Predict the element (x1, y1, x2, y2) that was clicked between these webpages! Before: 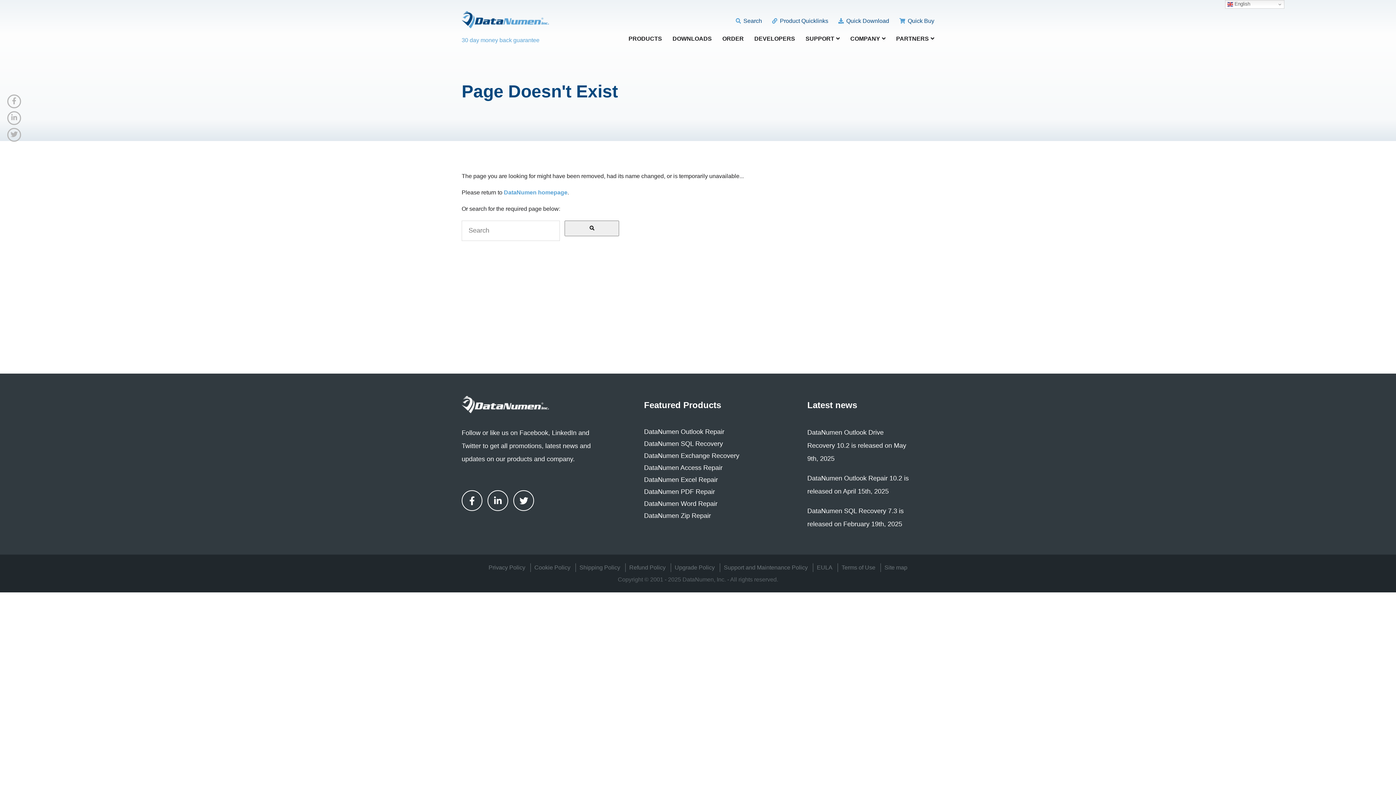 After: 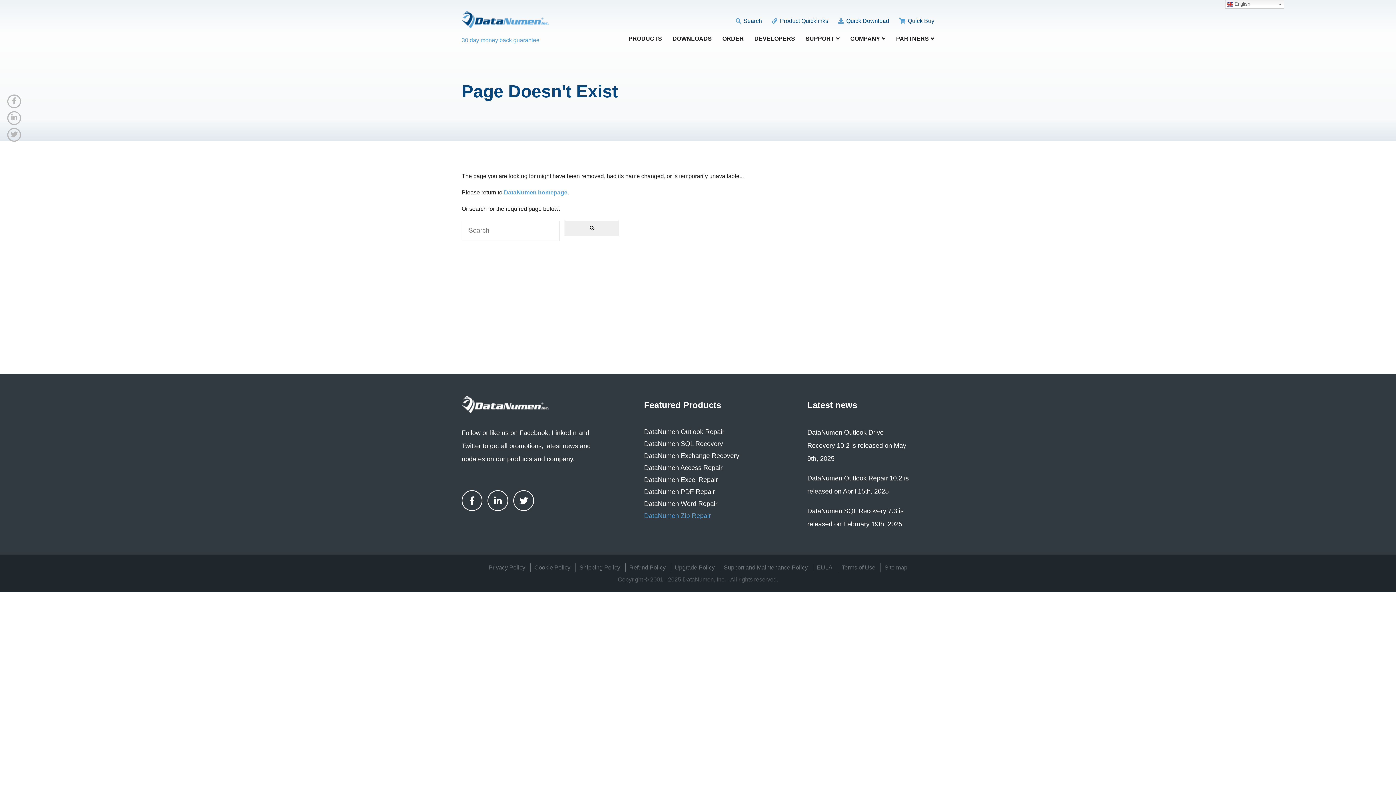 Action: label: DataNumen Zip Repair bbox: (644, 512, 711, 519)